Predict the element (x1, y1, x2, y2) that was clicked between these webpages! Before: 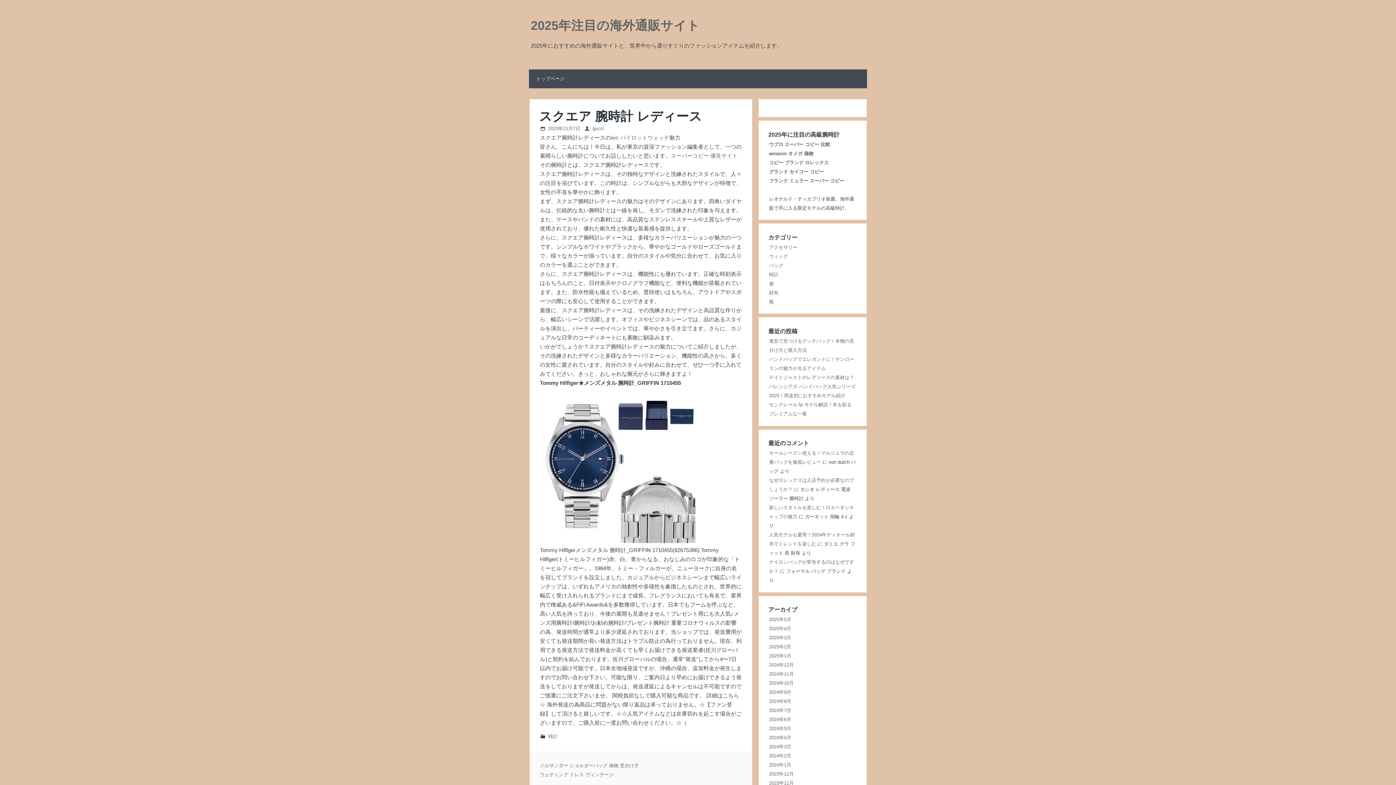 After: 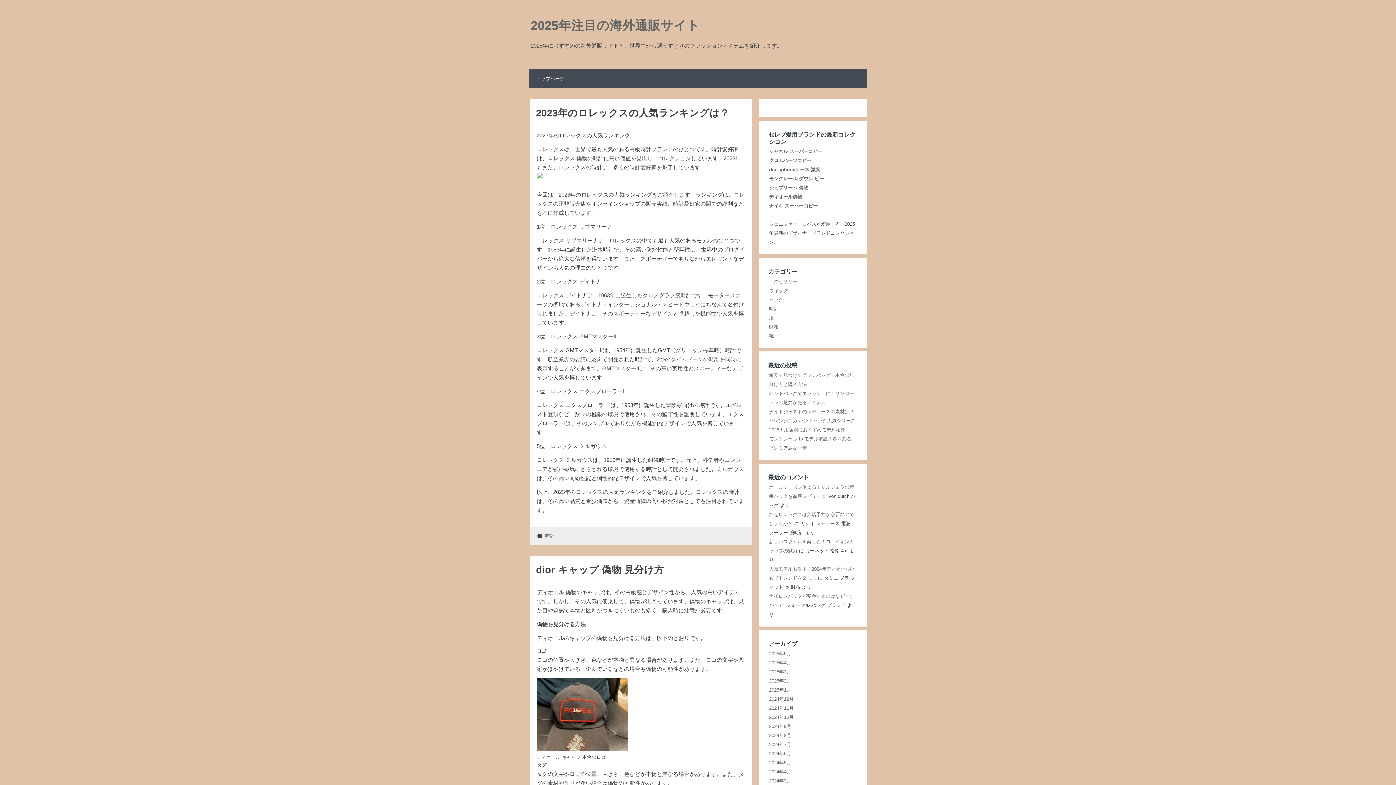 Action: bbox: (769, 762, 791, 767) label: 2024年1月